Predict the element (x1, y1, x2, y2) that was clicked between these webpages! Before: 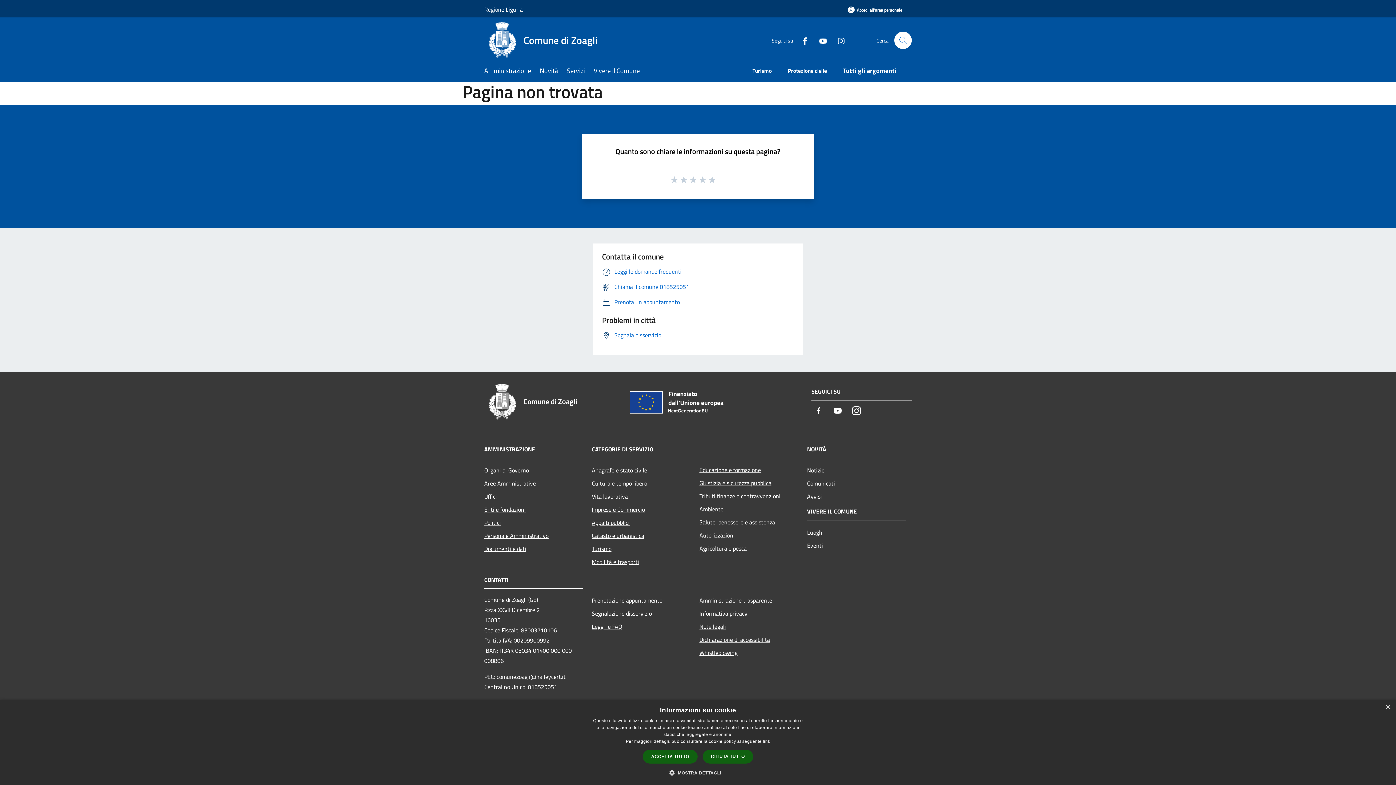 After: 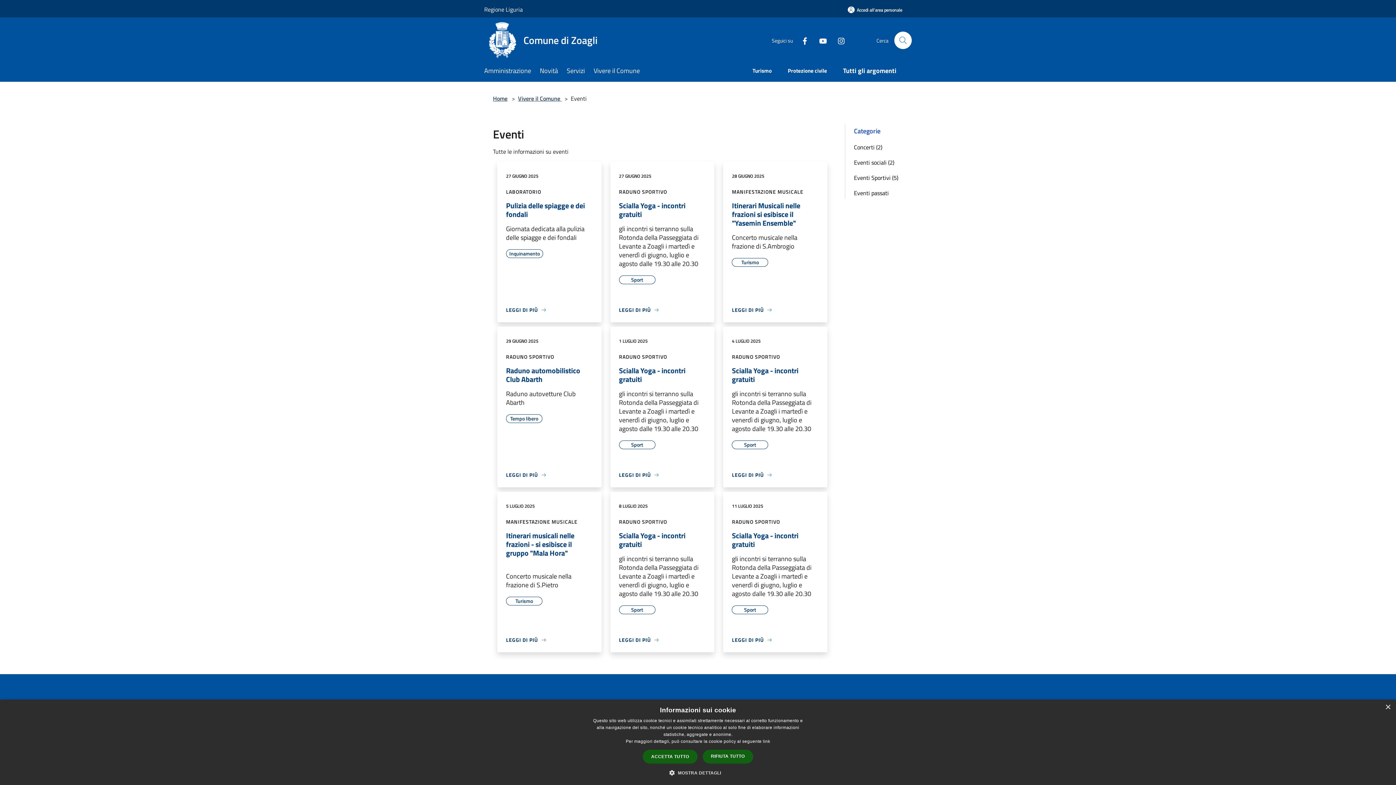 Action: label: Eventi bbox: (807, 539, 906, 552)